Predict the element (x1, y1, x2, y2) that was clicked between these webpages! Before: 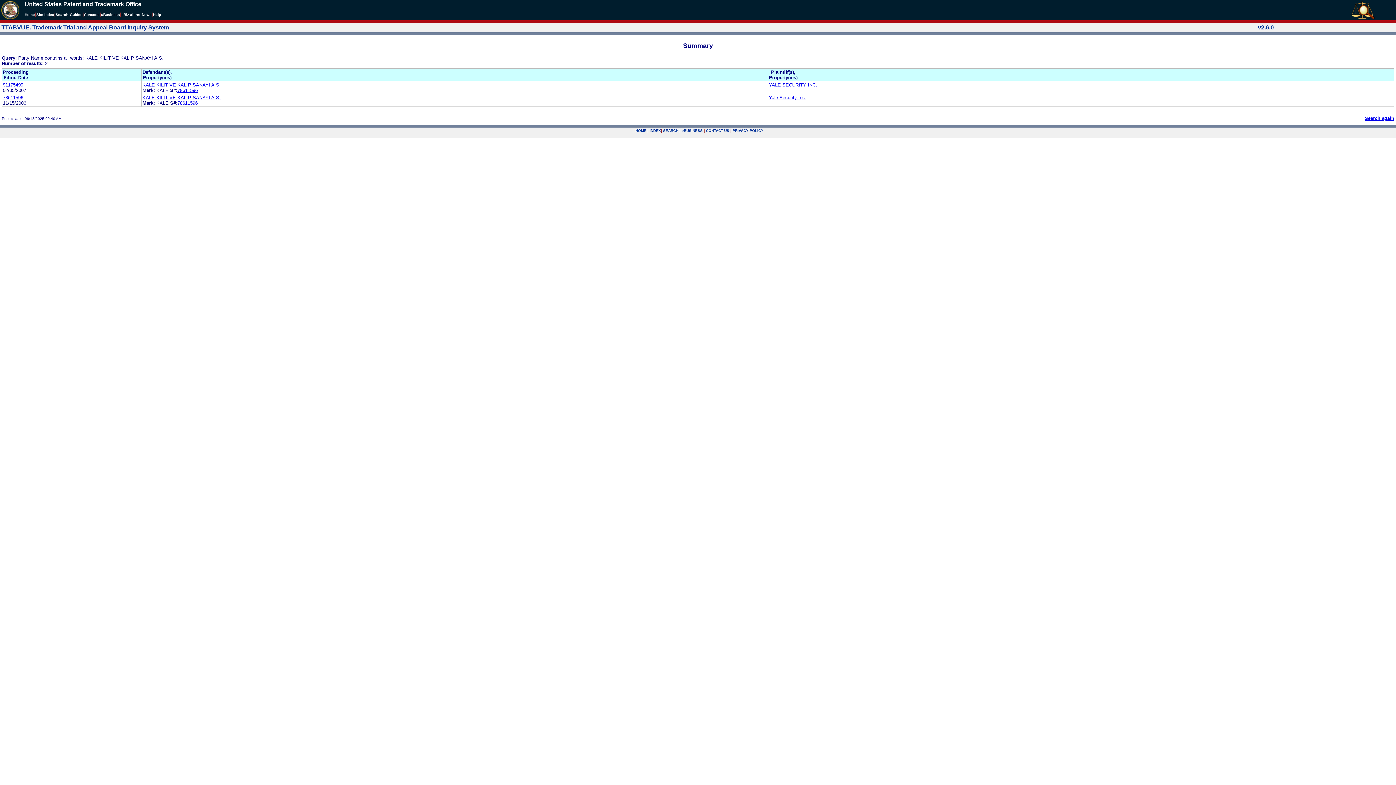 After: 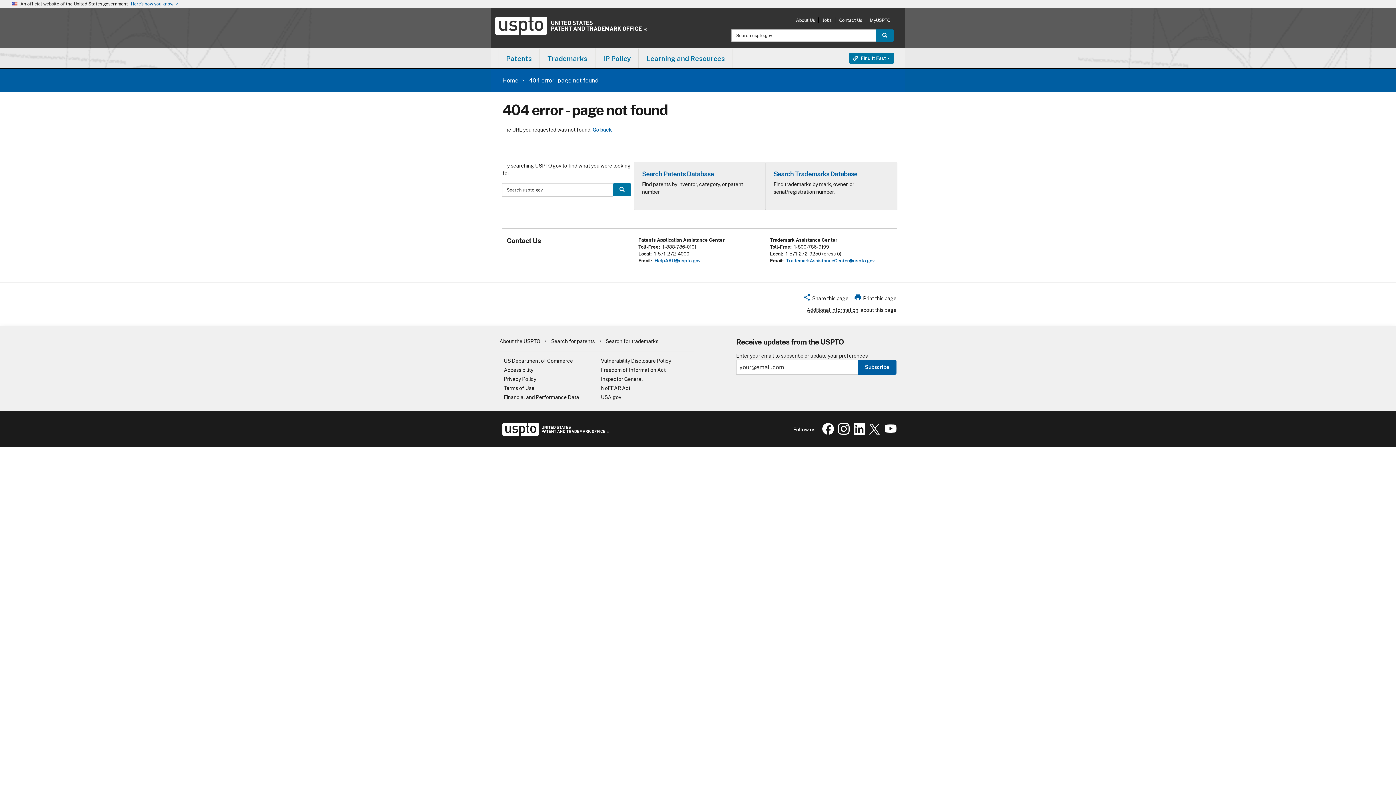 Action: label: Search bbox: (55, 12, 68, 16)